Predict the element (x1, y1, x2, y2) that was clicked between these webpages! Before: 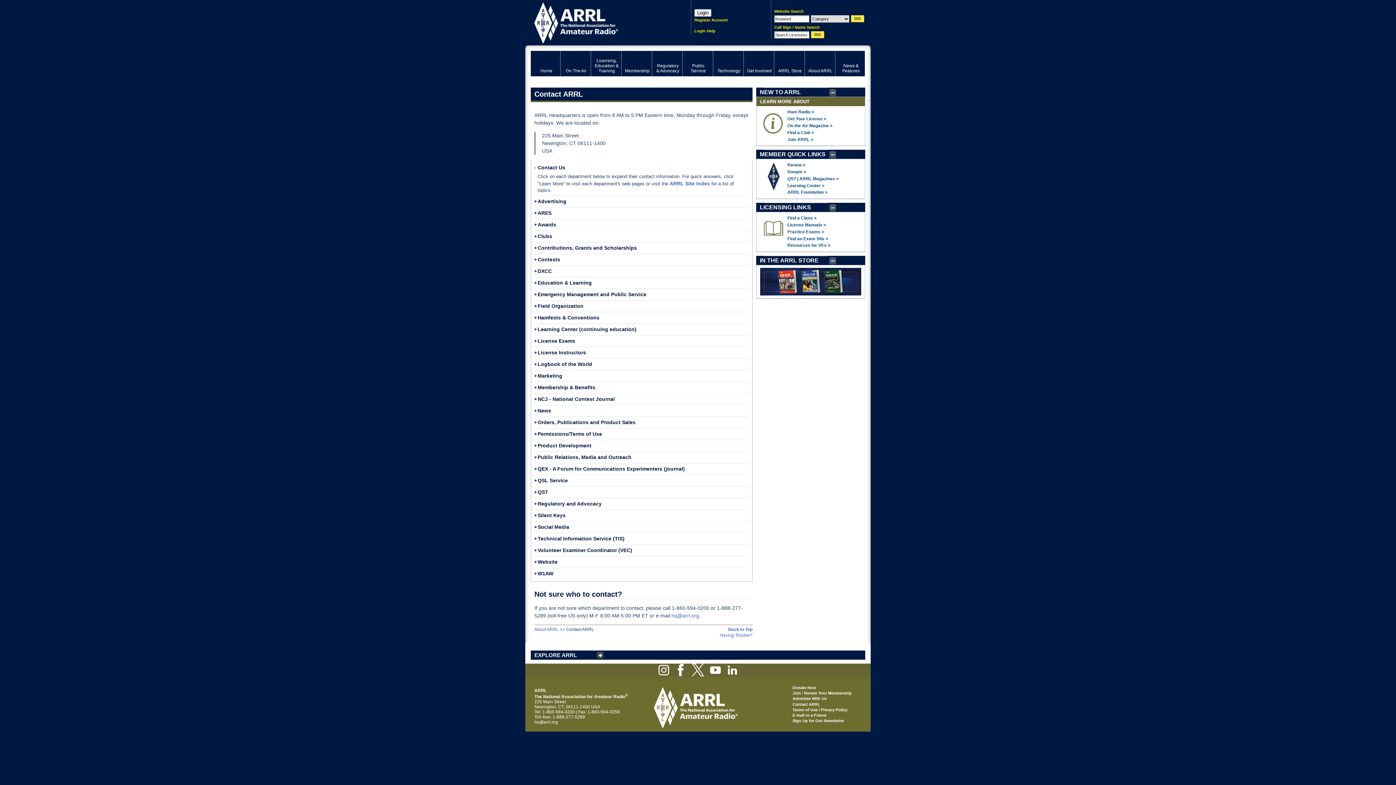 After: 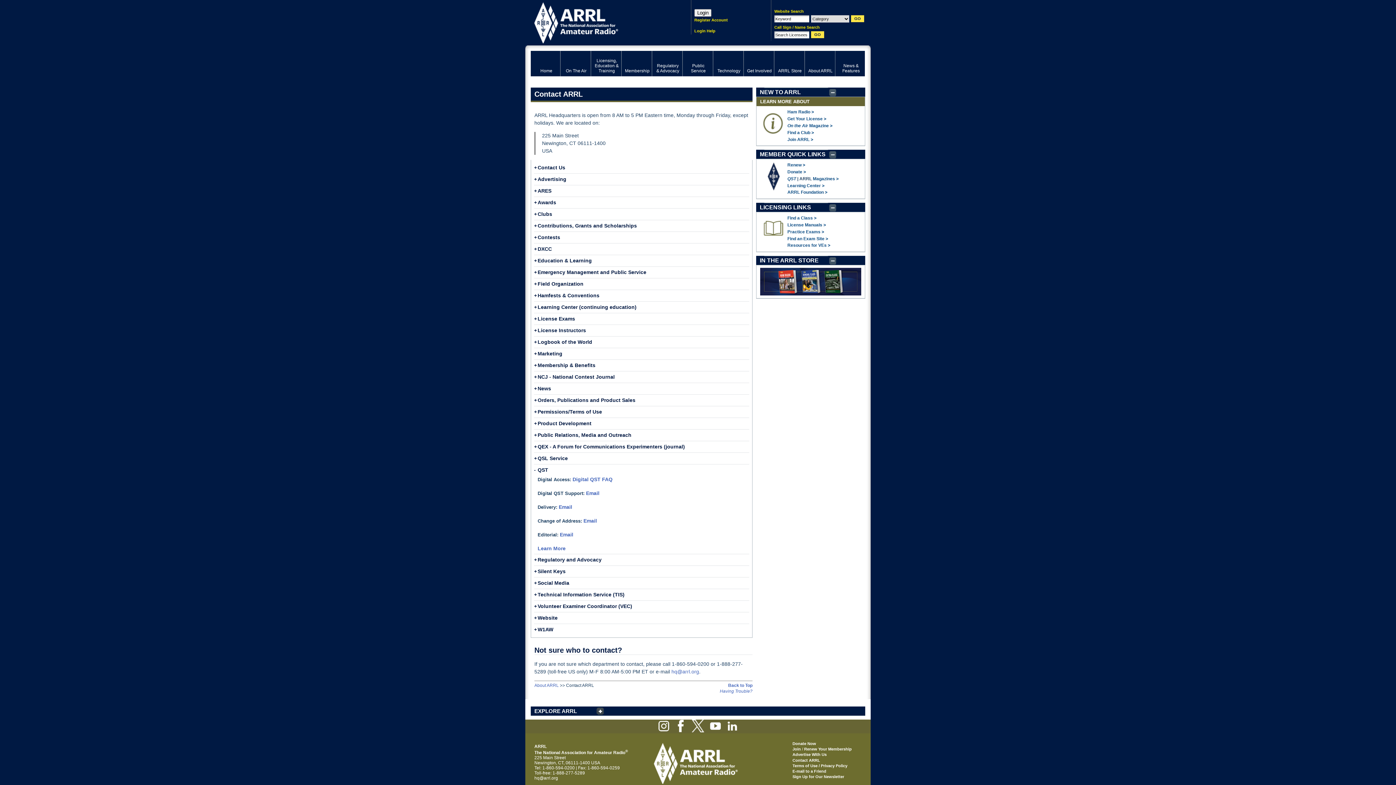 Action: label: QST
+ bbox: (537, 489, 548, 495)